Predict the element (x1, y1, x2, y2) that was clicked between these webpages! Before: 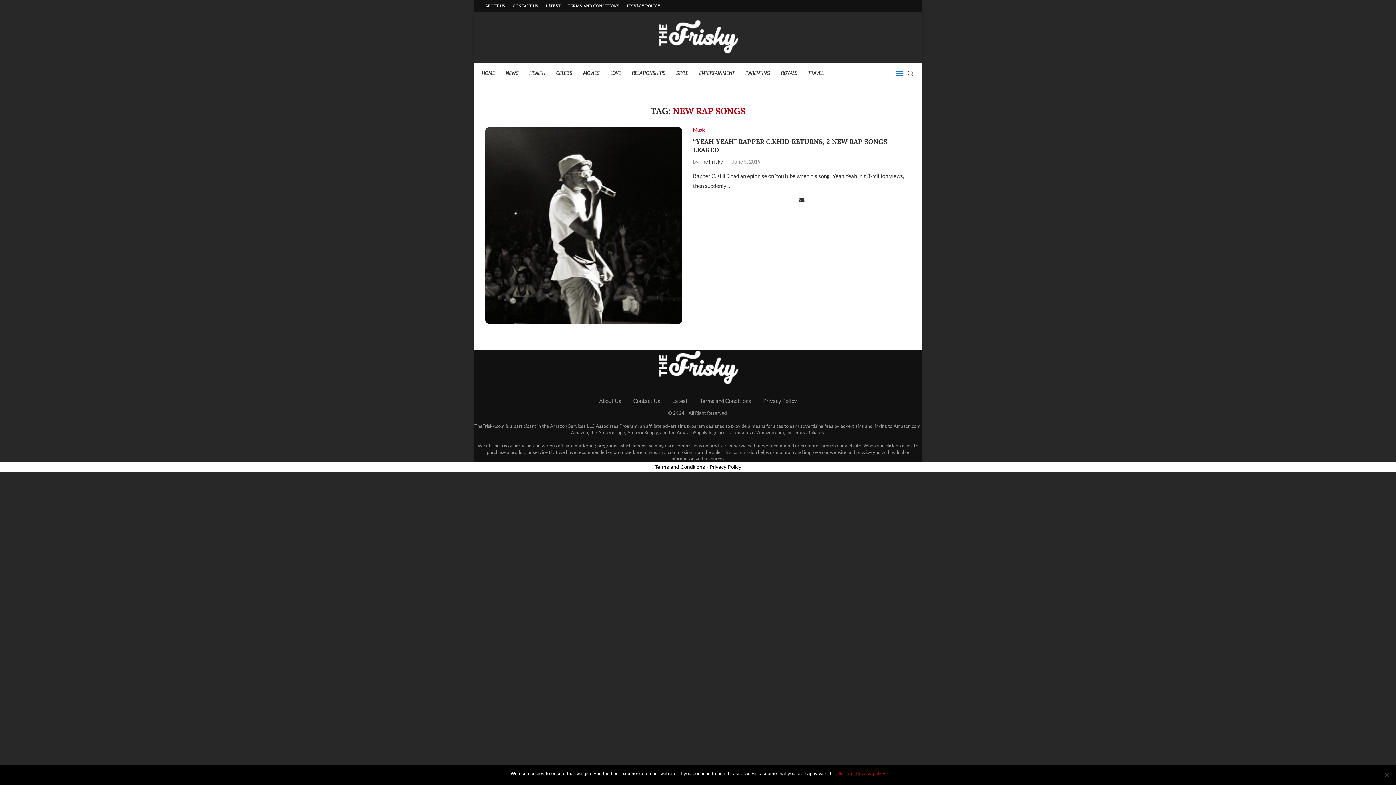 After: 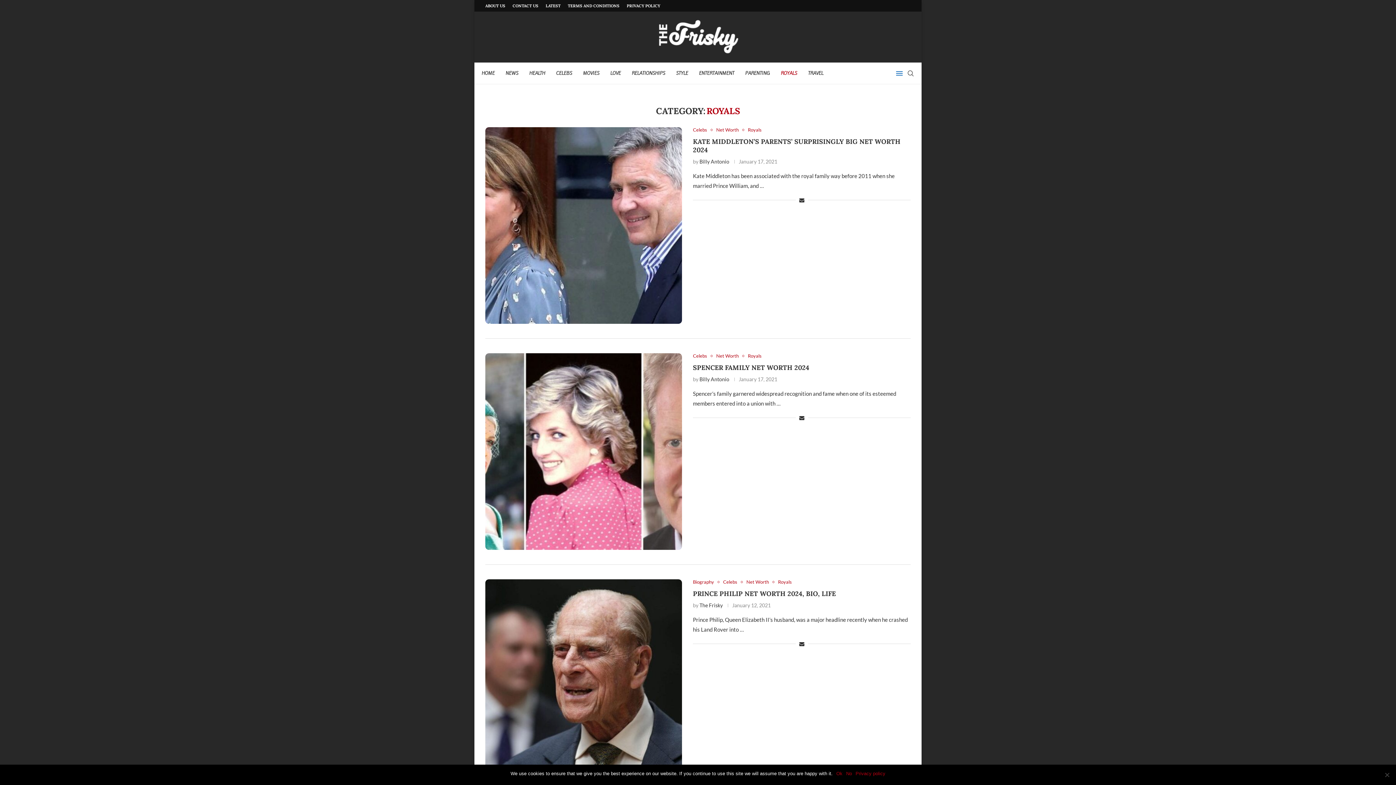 Action: label: ROYALS bbox: (781, 62, 797, 84)